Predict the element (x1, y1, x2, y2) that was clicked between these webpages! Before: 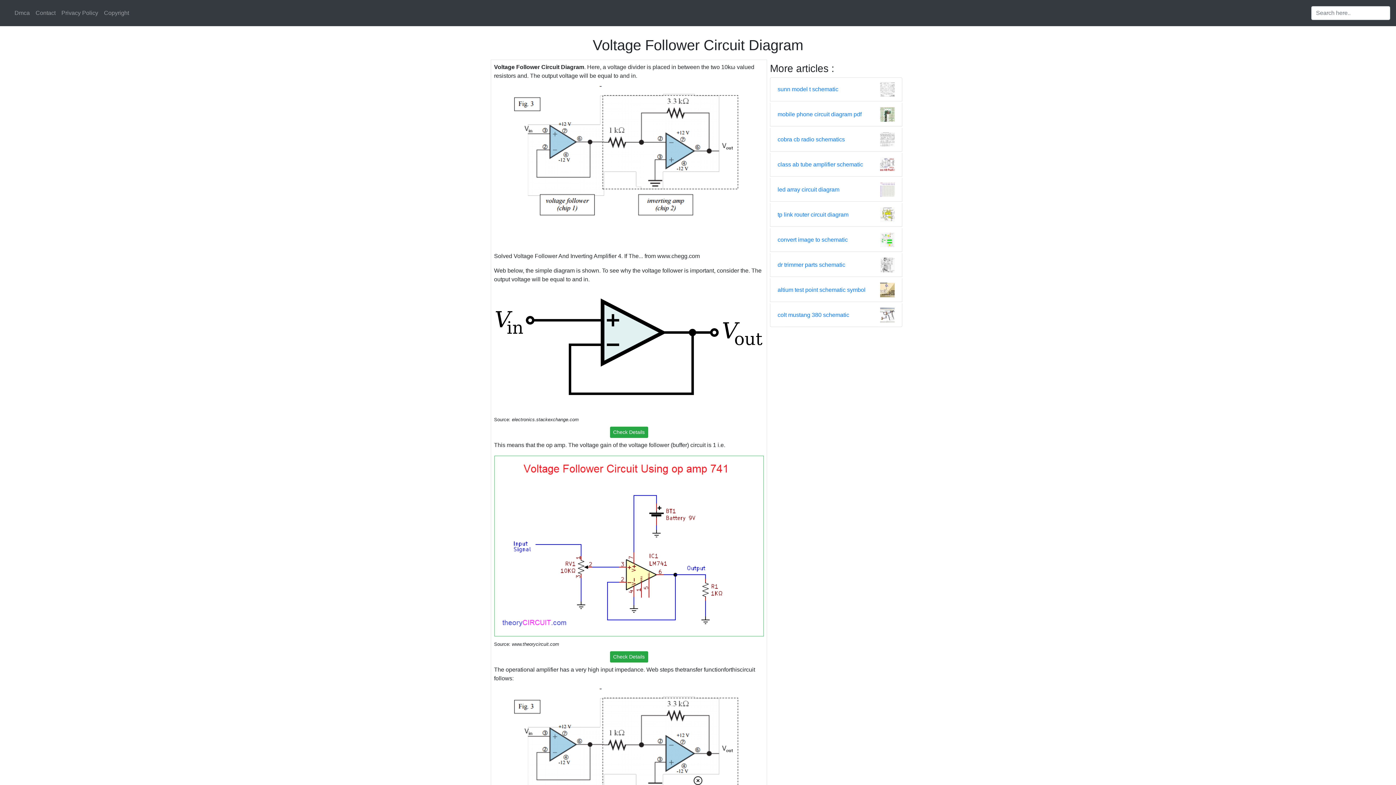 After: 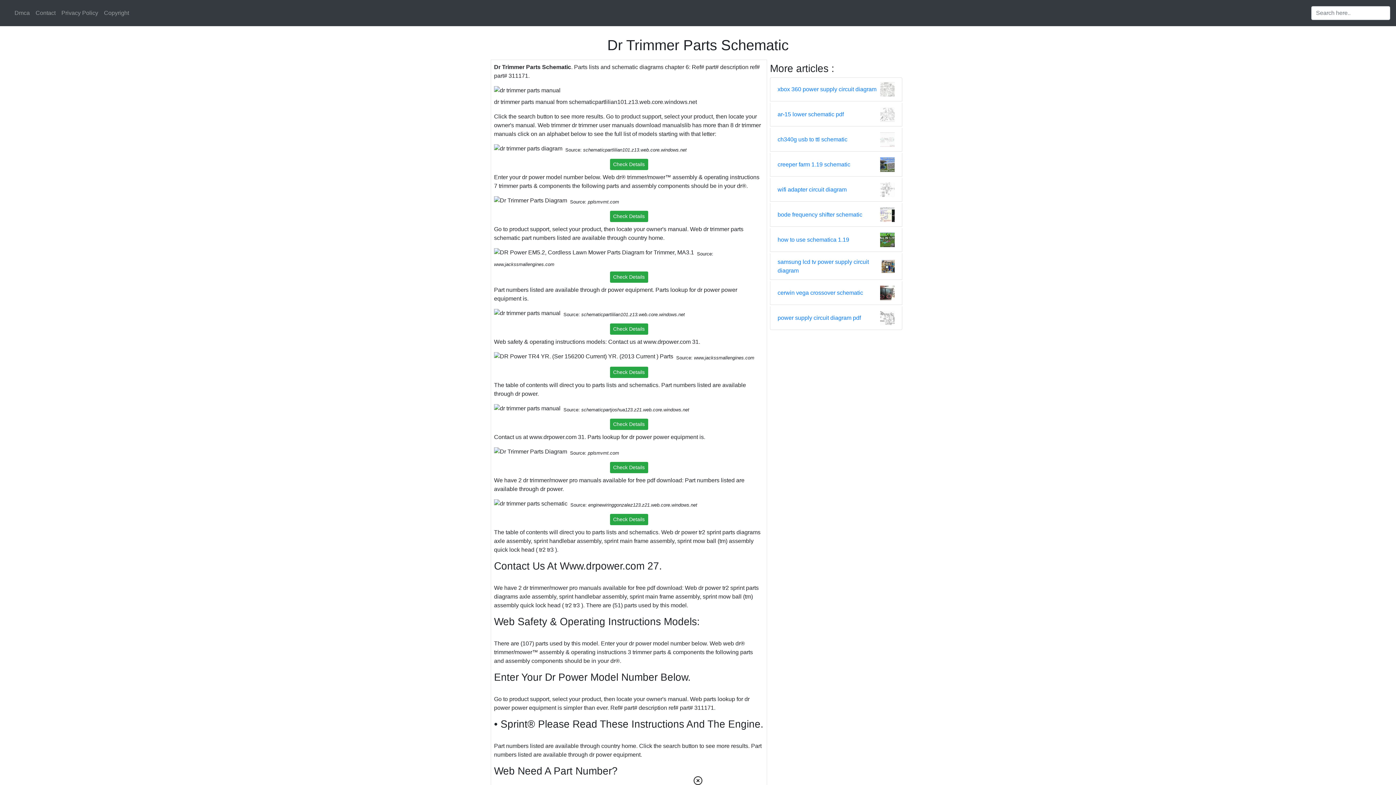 Action: label: dr trimmer parts schematic bbox: (777, 260, 845, 269)